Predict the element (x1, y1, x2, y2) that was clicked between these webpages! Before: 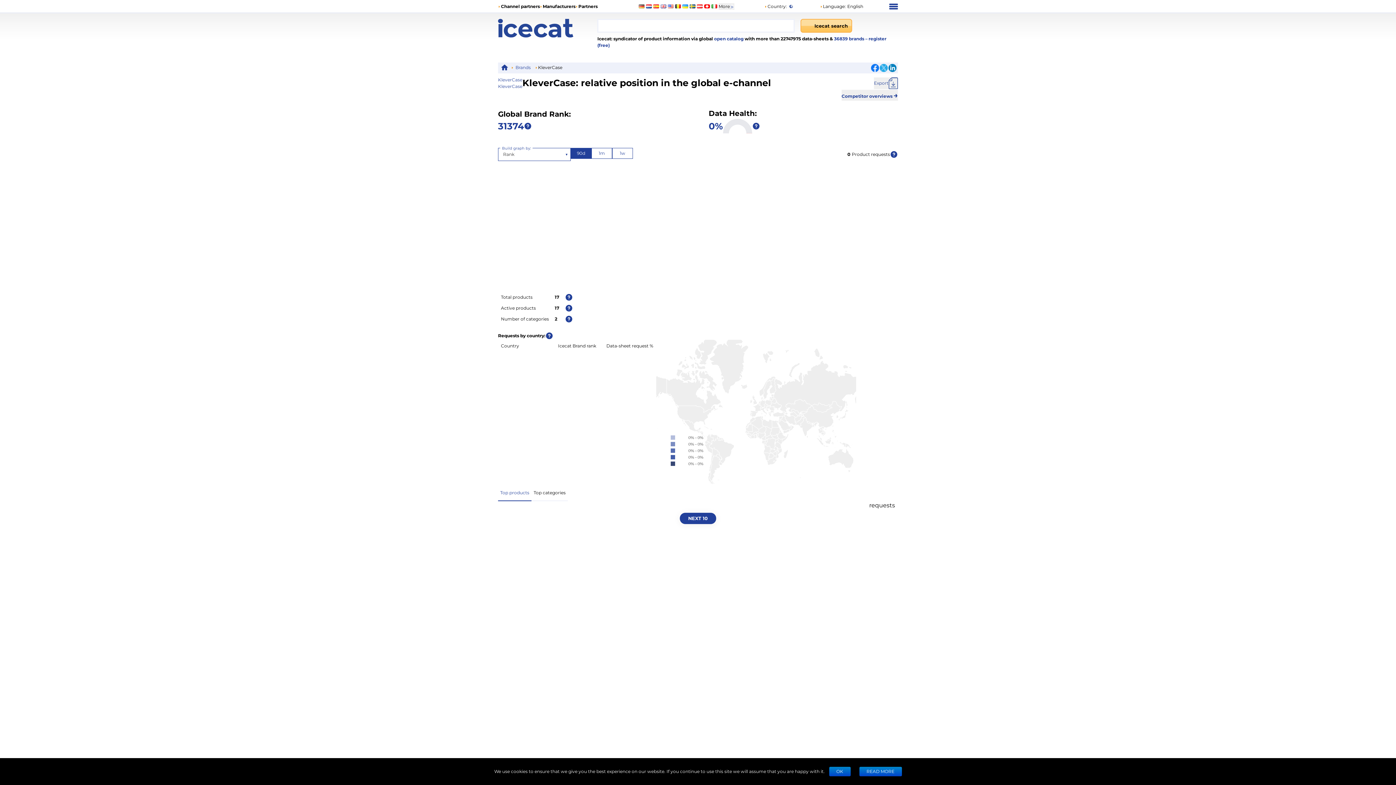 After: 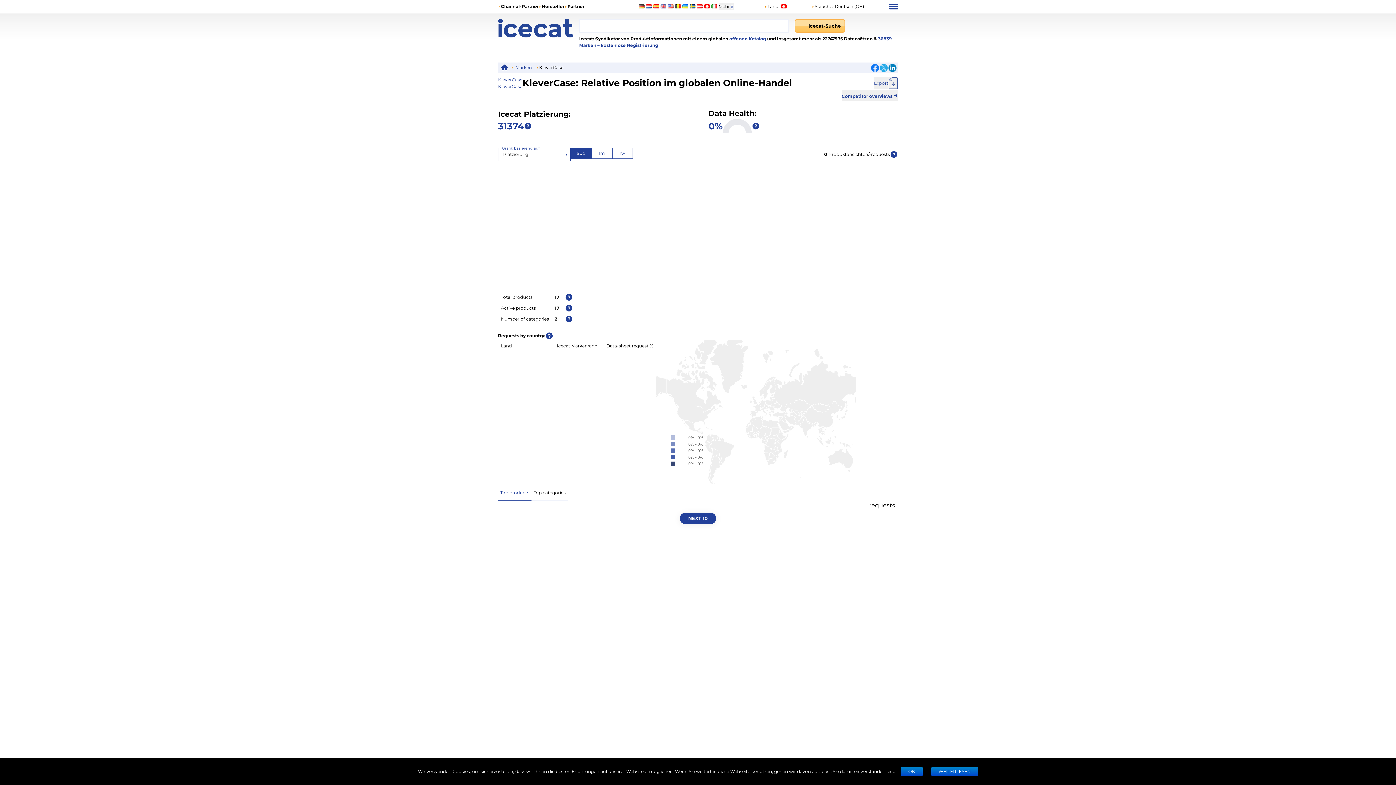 Action: bbox: (704, 4, 710, 8)